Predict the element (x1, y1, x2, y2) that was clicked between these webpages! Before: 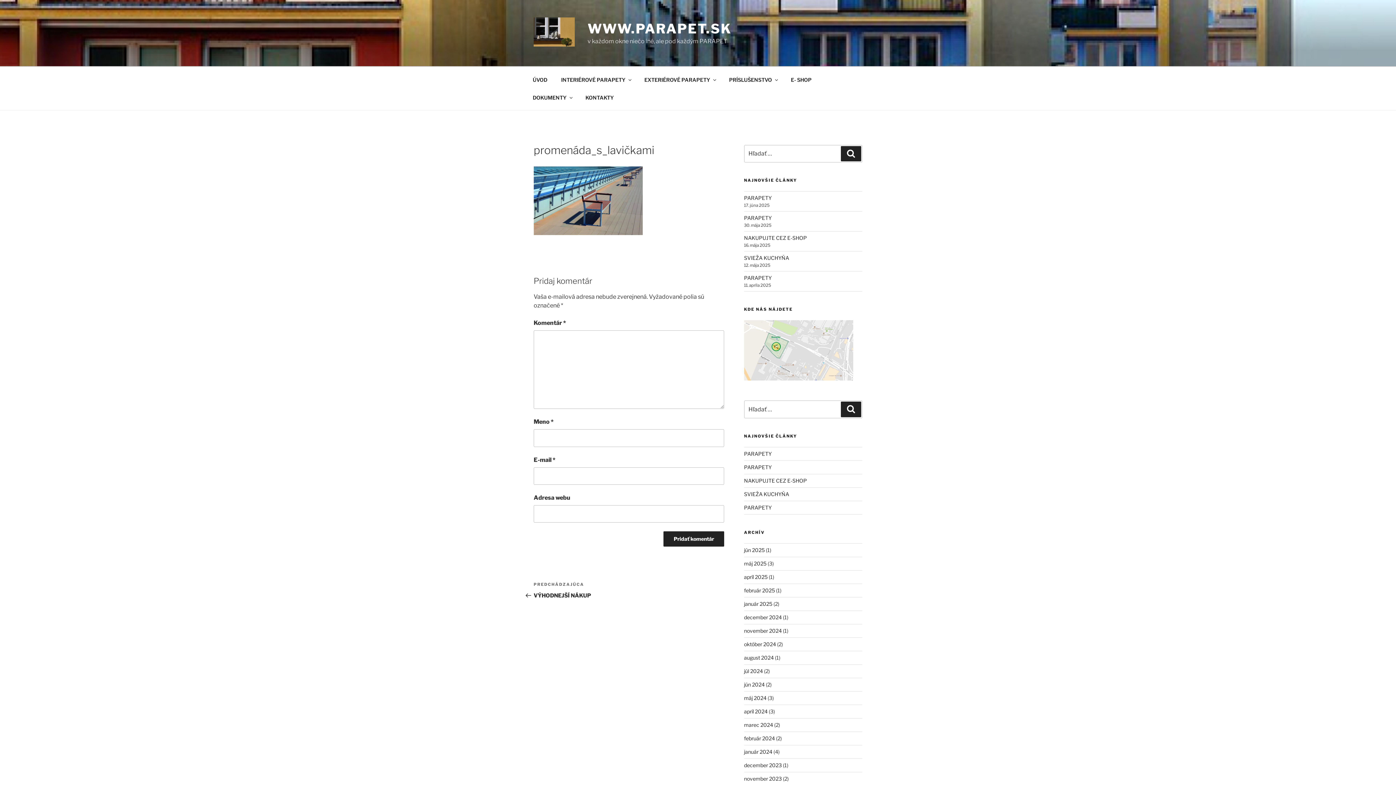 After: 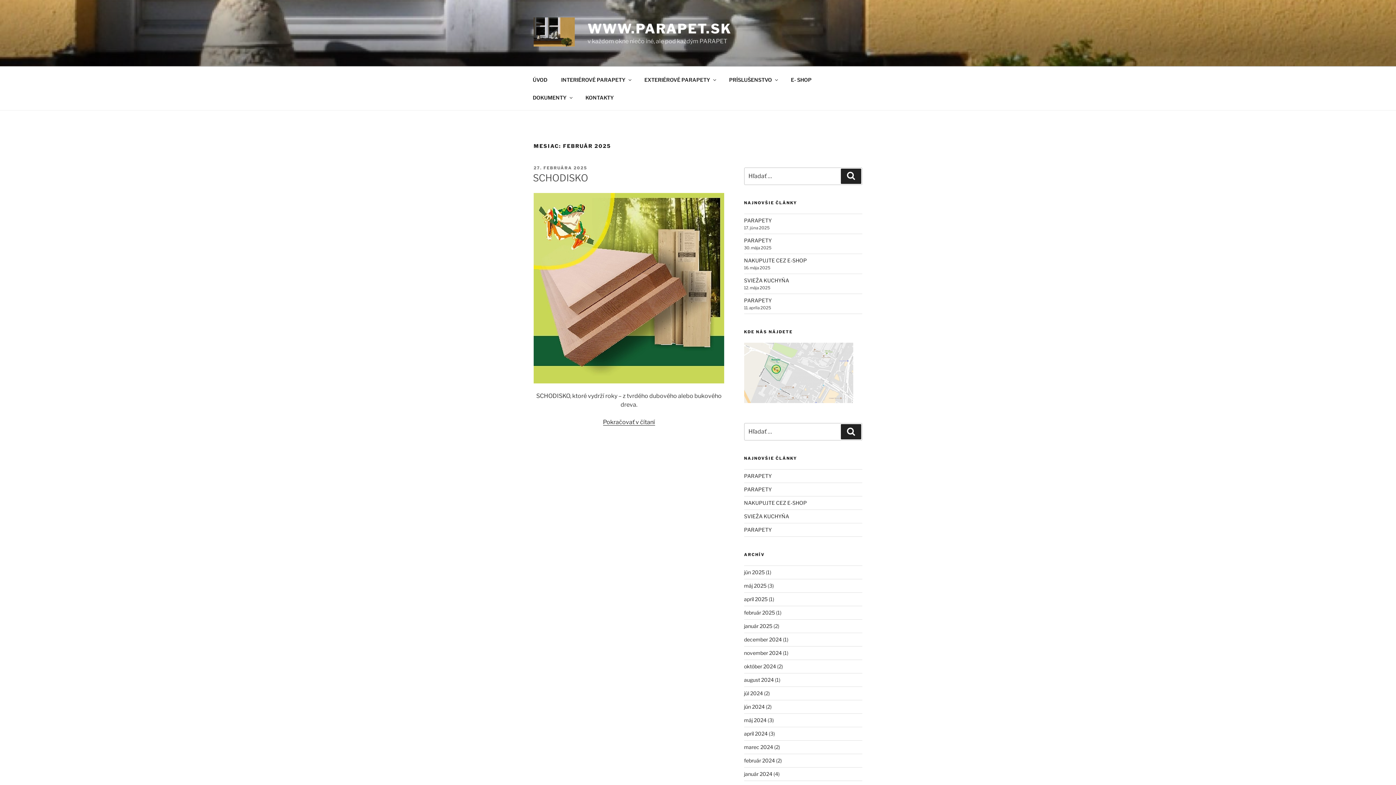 Action: bbox: (744, 587, 775, 593) label: február 2025